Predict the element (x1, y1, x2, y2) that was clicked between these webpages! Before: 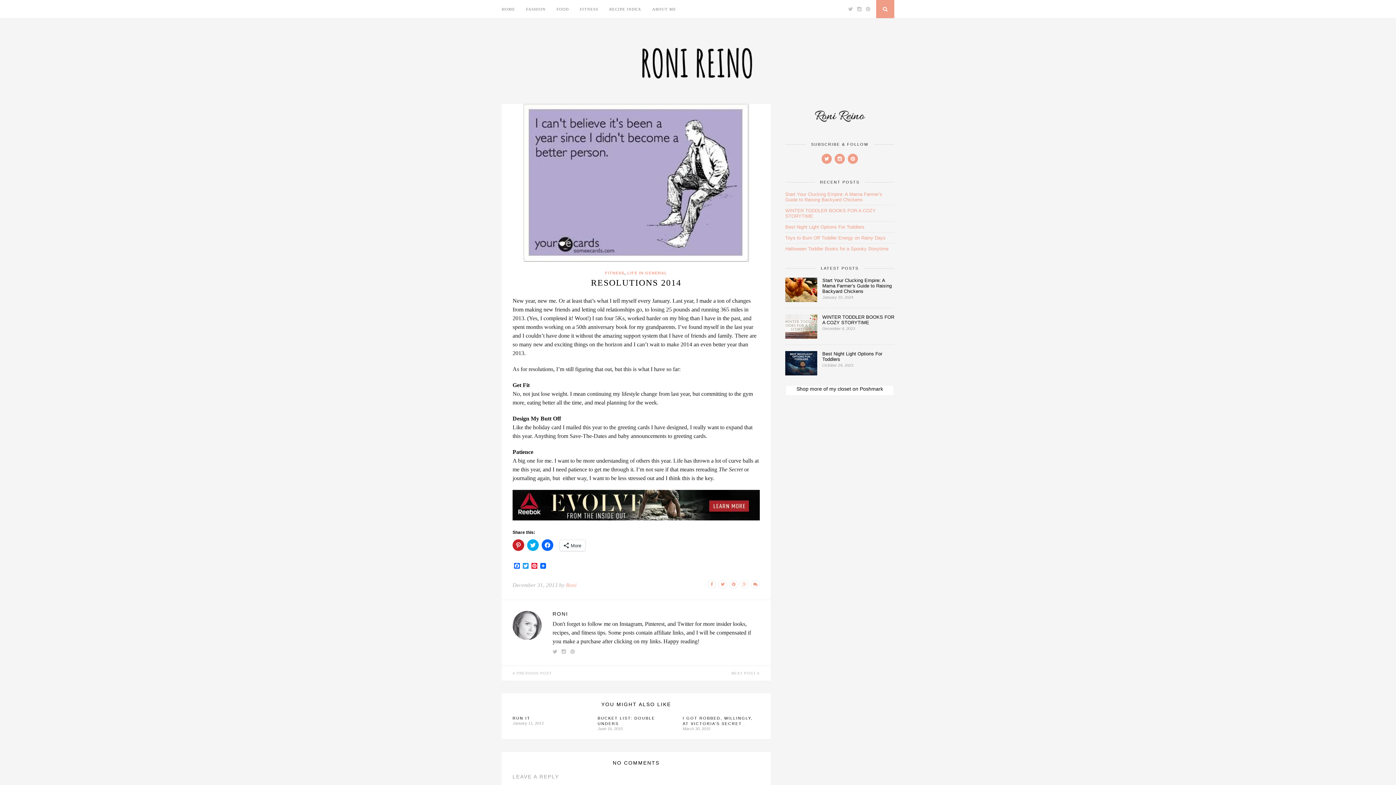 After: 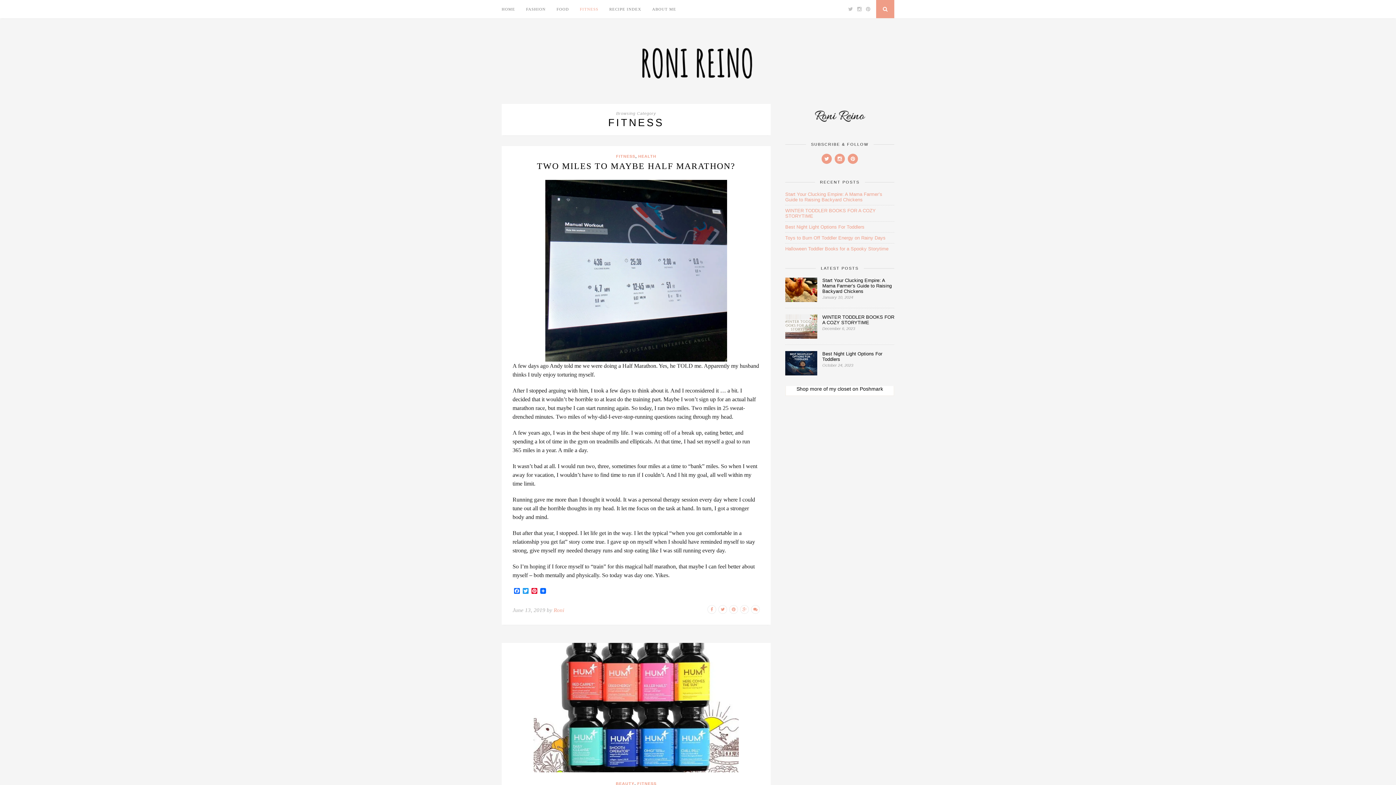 Action: bbox: (580, 0, 598, 18) label: FITNESS